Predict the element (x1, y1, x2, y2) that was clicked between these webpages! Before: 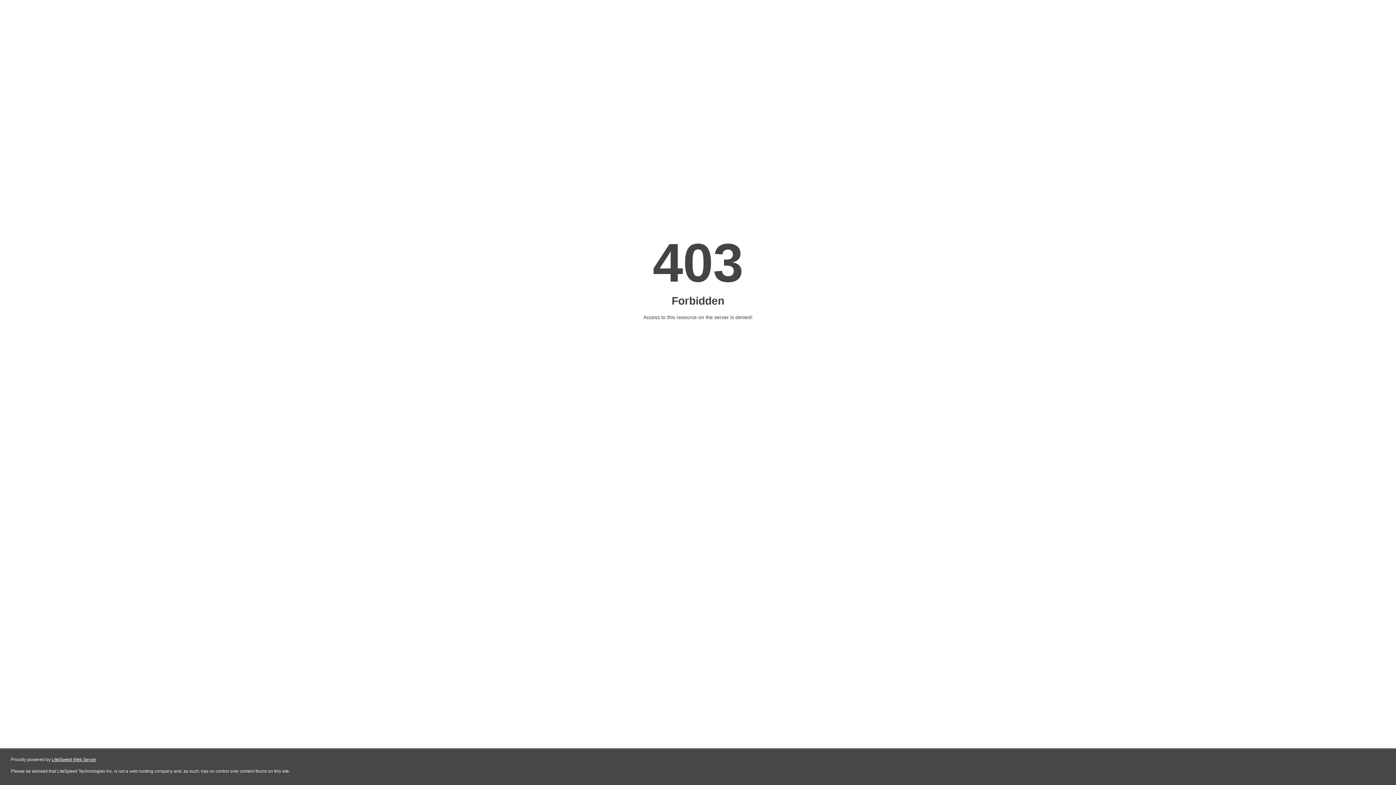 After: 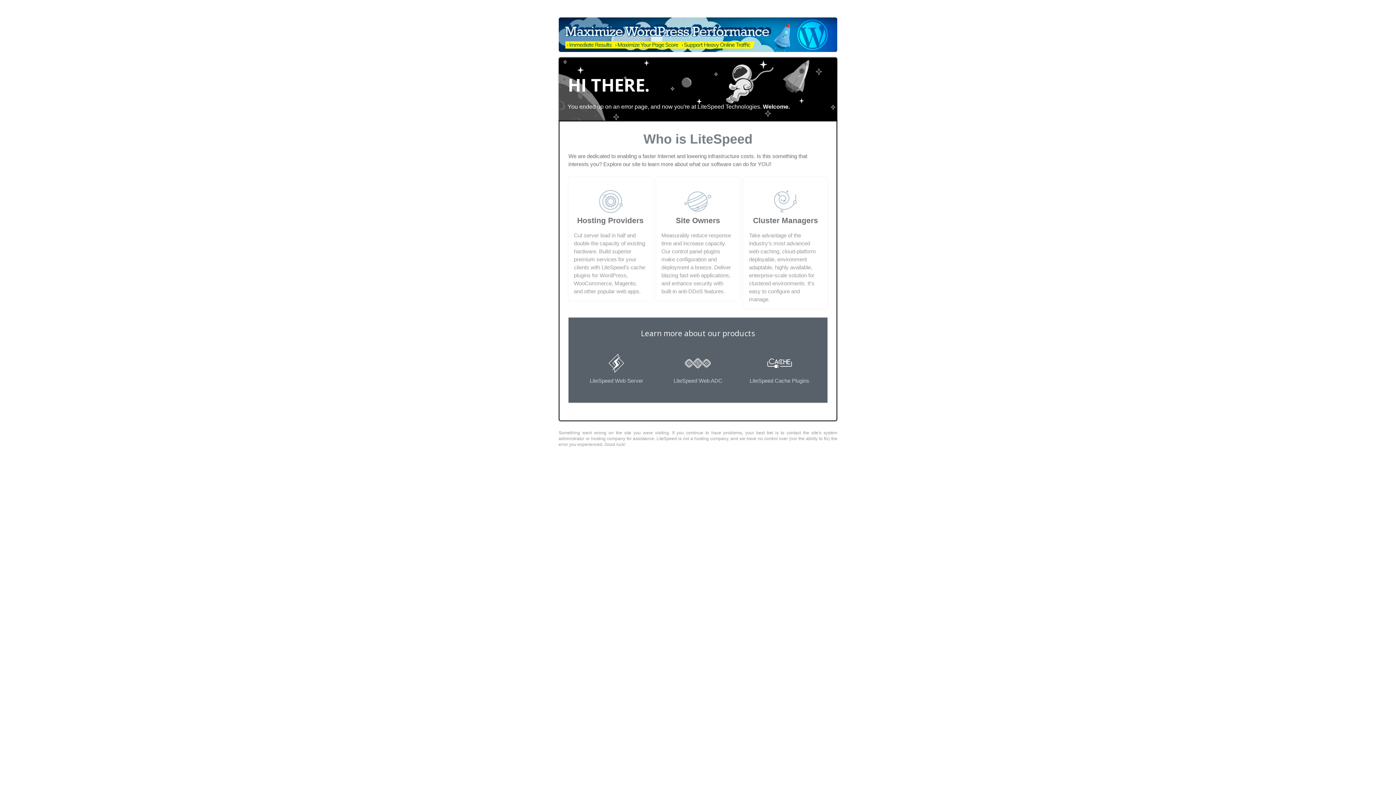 Action: label: LiteSpeed Web Server bbox: (51, 757, 96, 762)